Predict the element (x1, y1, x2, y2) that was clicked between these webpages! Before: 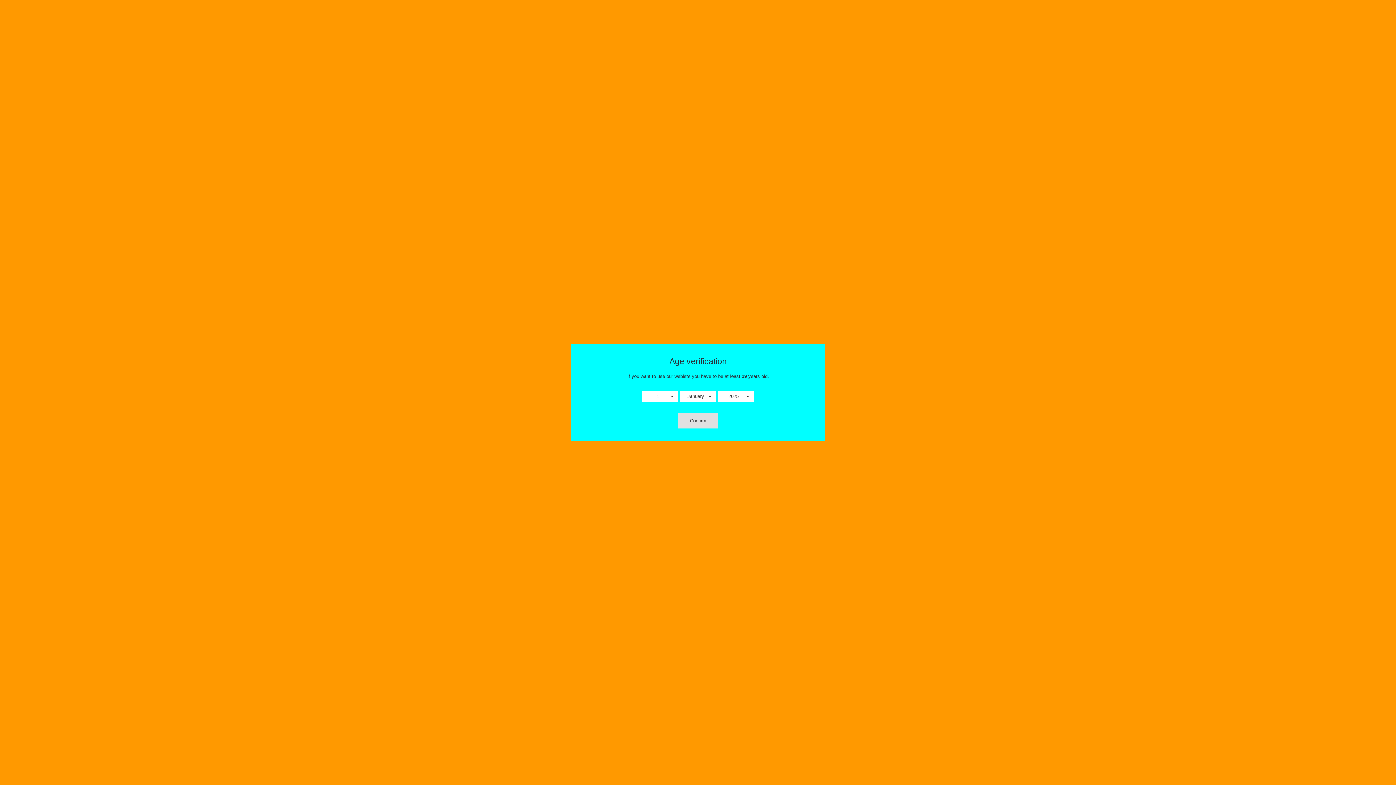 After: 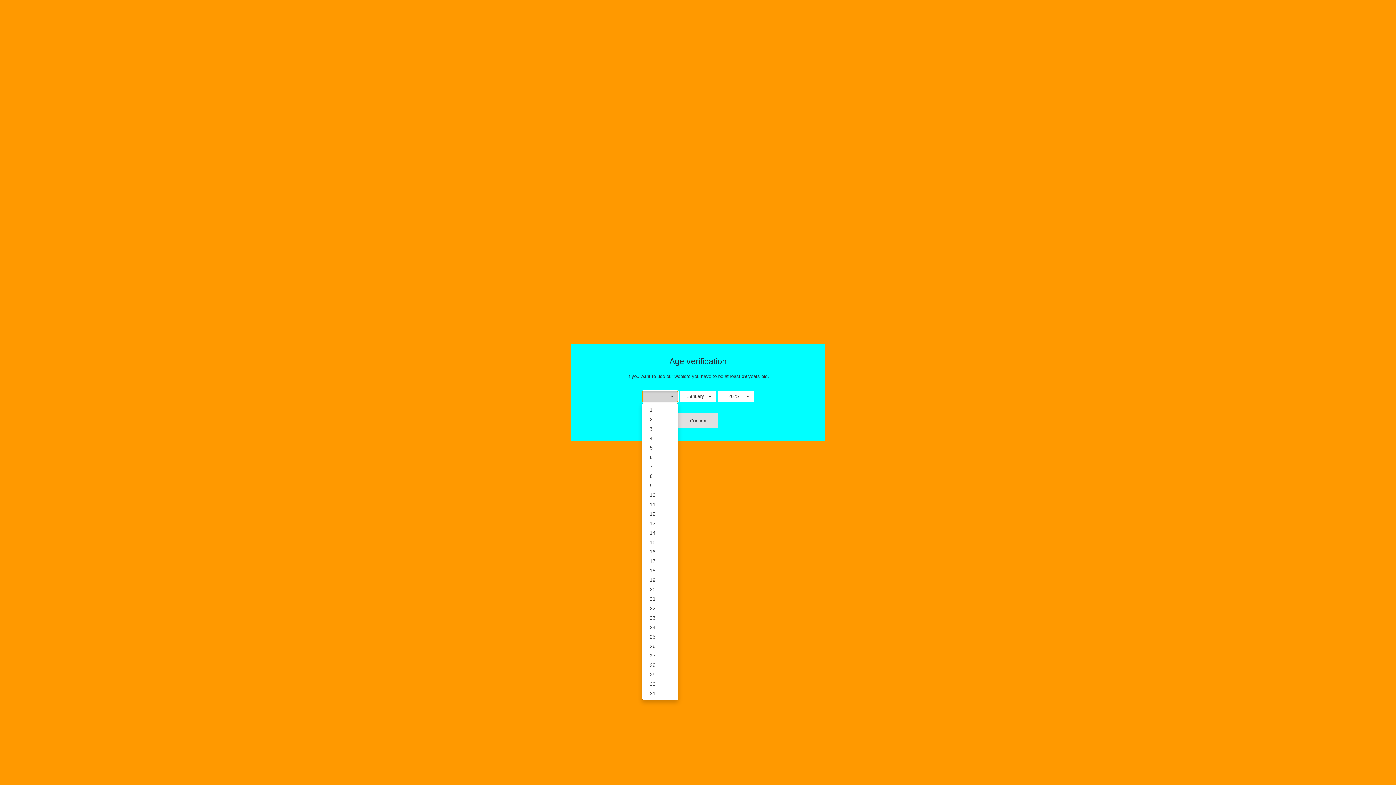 Action: bbox: (642, 390, 678, 402) label: 1
 